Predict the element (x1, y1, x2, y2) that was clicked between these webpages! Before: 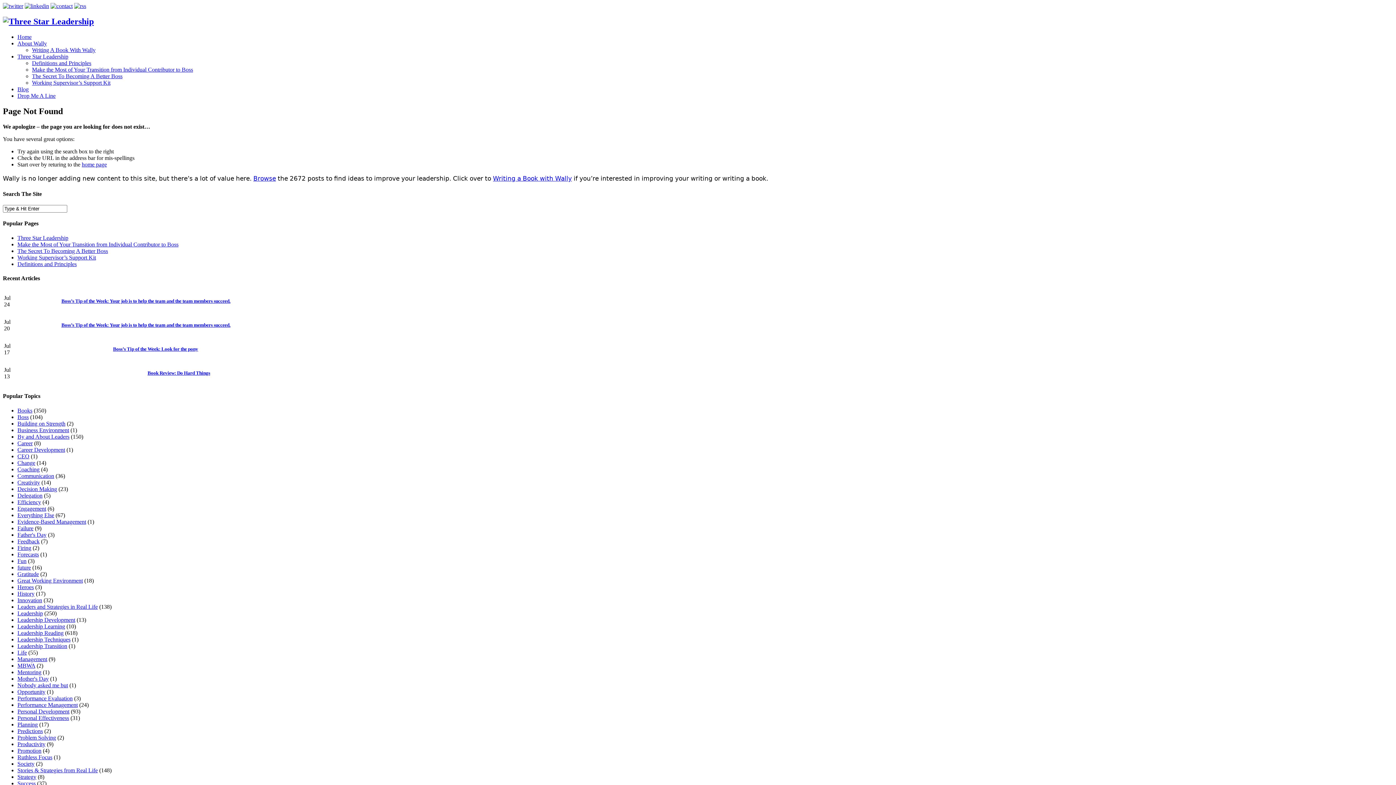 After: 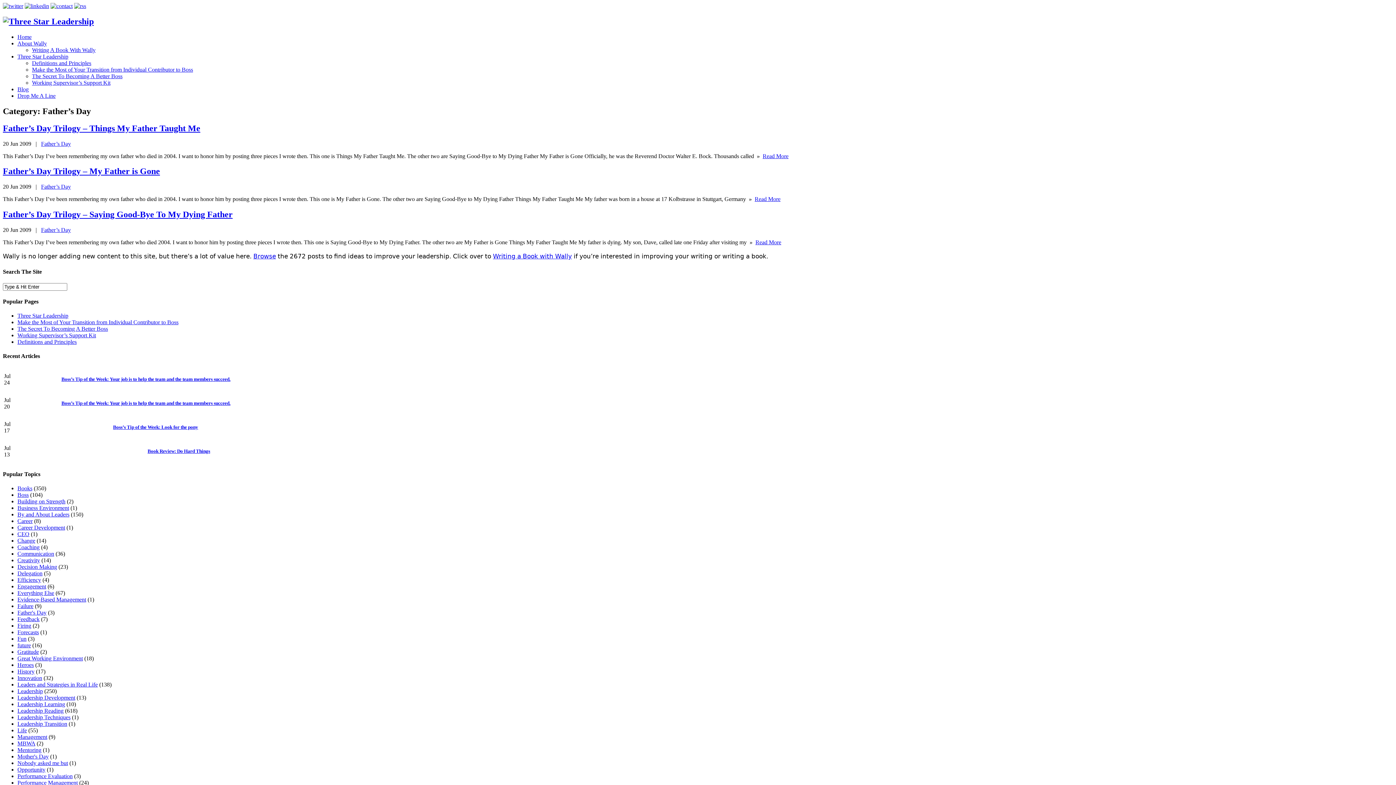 Action: label: Father's Day bbox: (17, 531, 46, 538)